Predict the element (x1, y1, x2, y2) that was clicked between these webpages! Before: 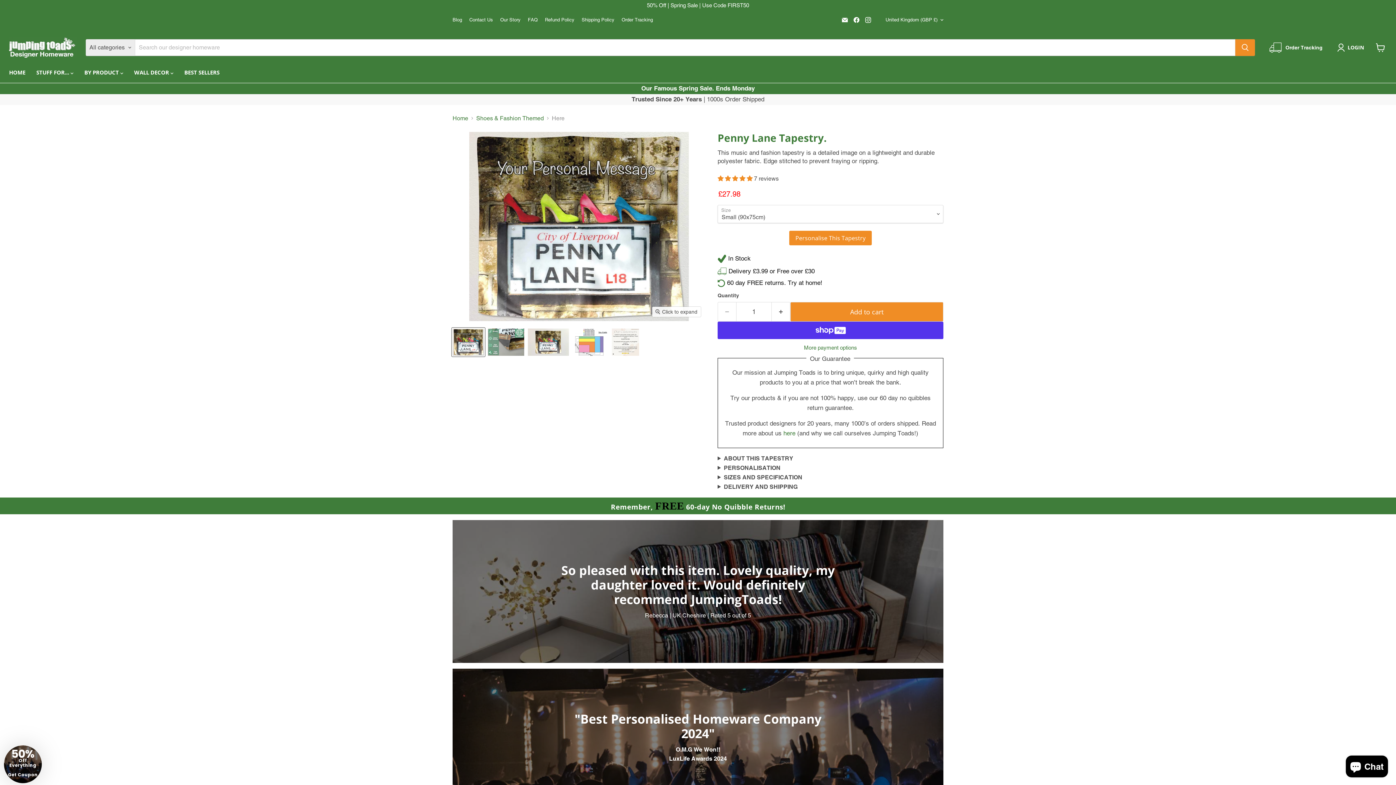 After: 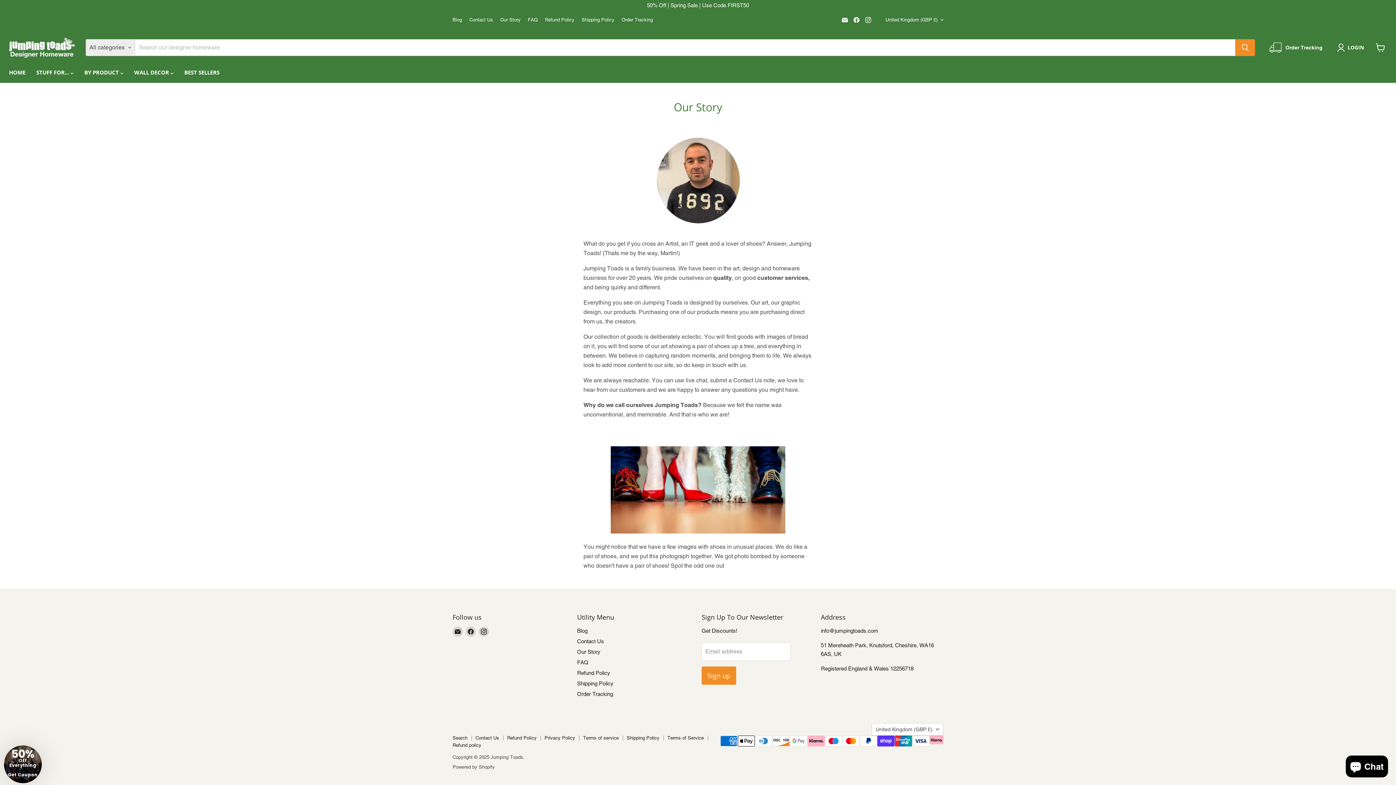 Action: bbox: (500, 17, 520, 22) label: Our Story